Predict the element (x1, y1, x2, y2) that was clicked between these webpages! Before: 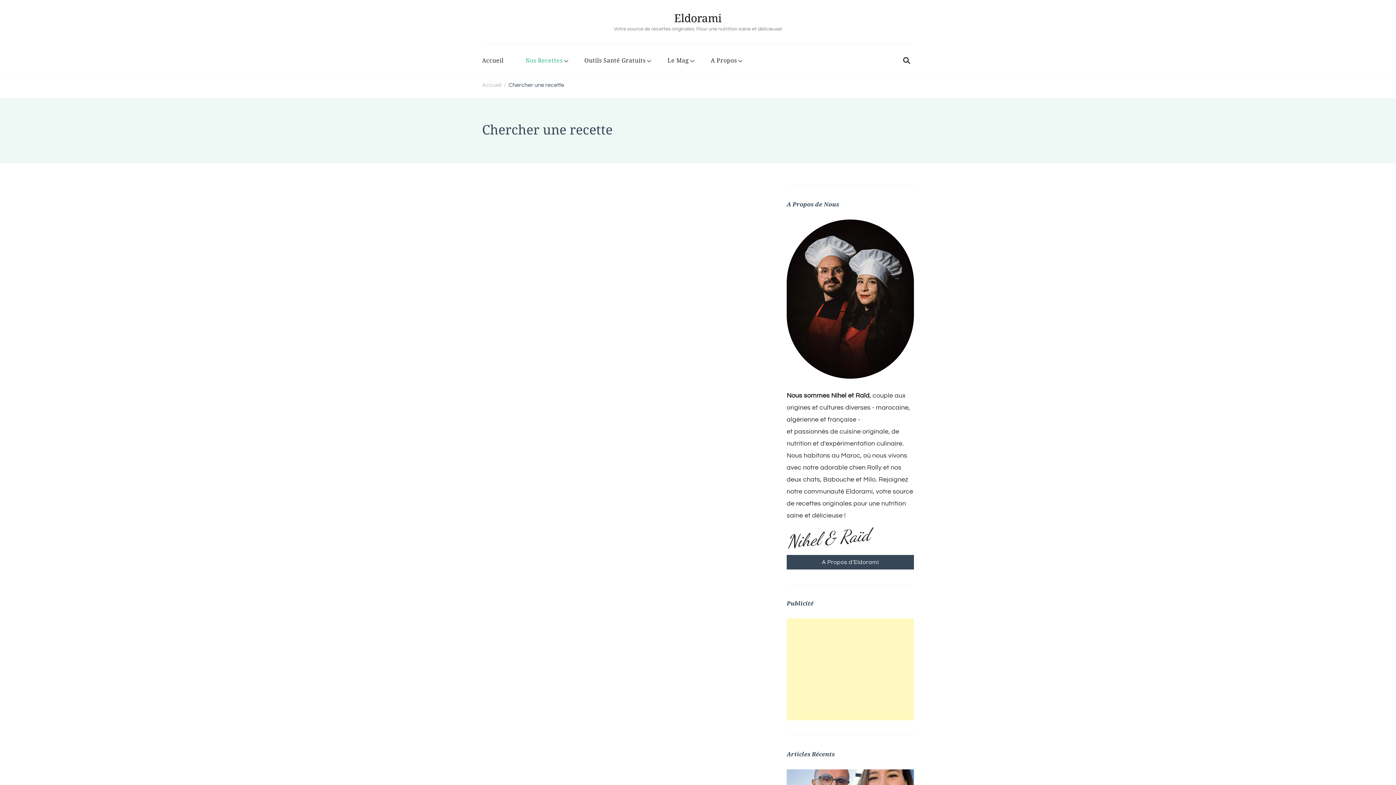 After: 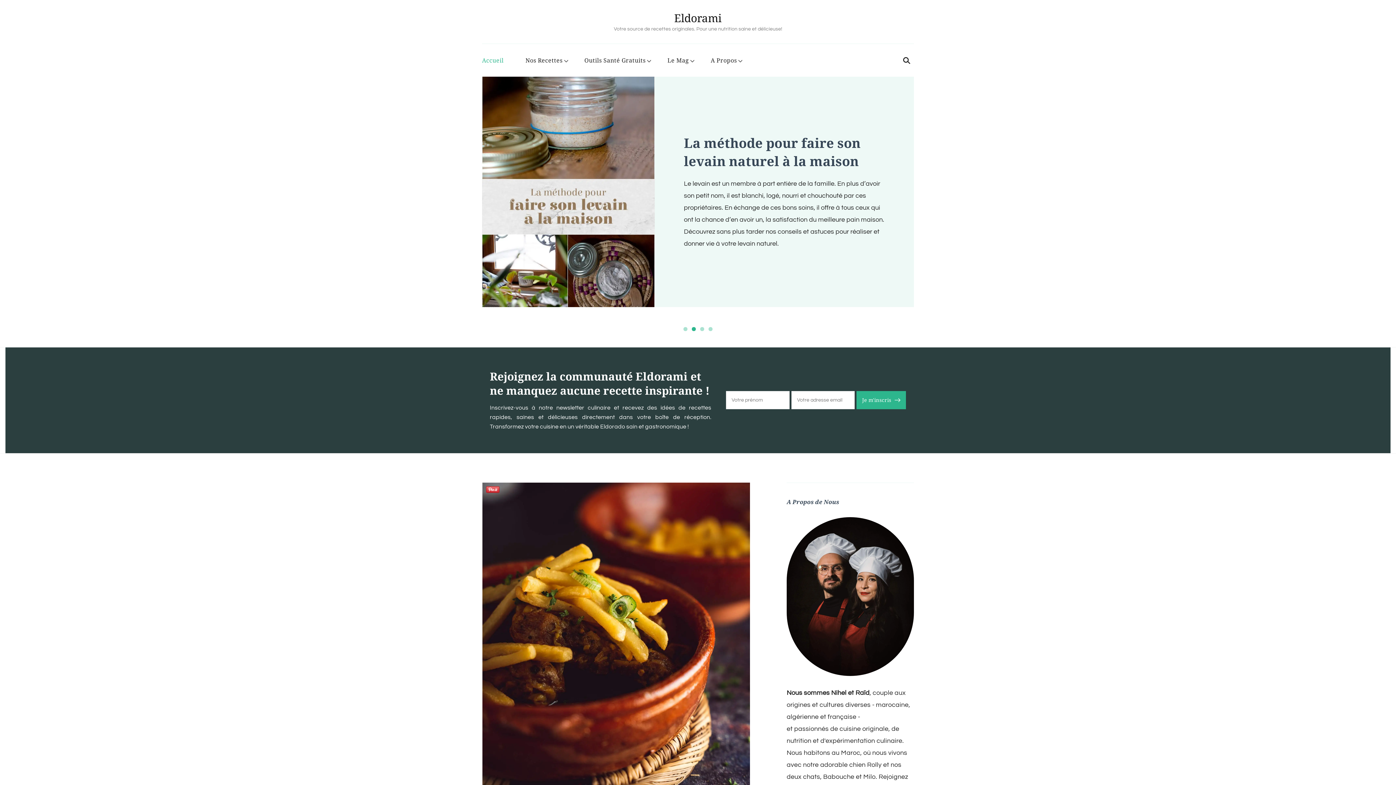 Action: bbox: (674, 10, 722, 25) label: Eldorami